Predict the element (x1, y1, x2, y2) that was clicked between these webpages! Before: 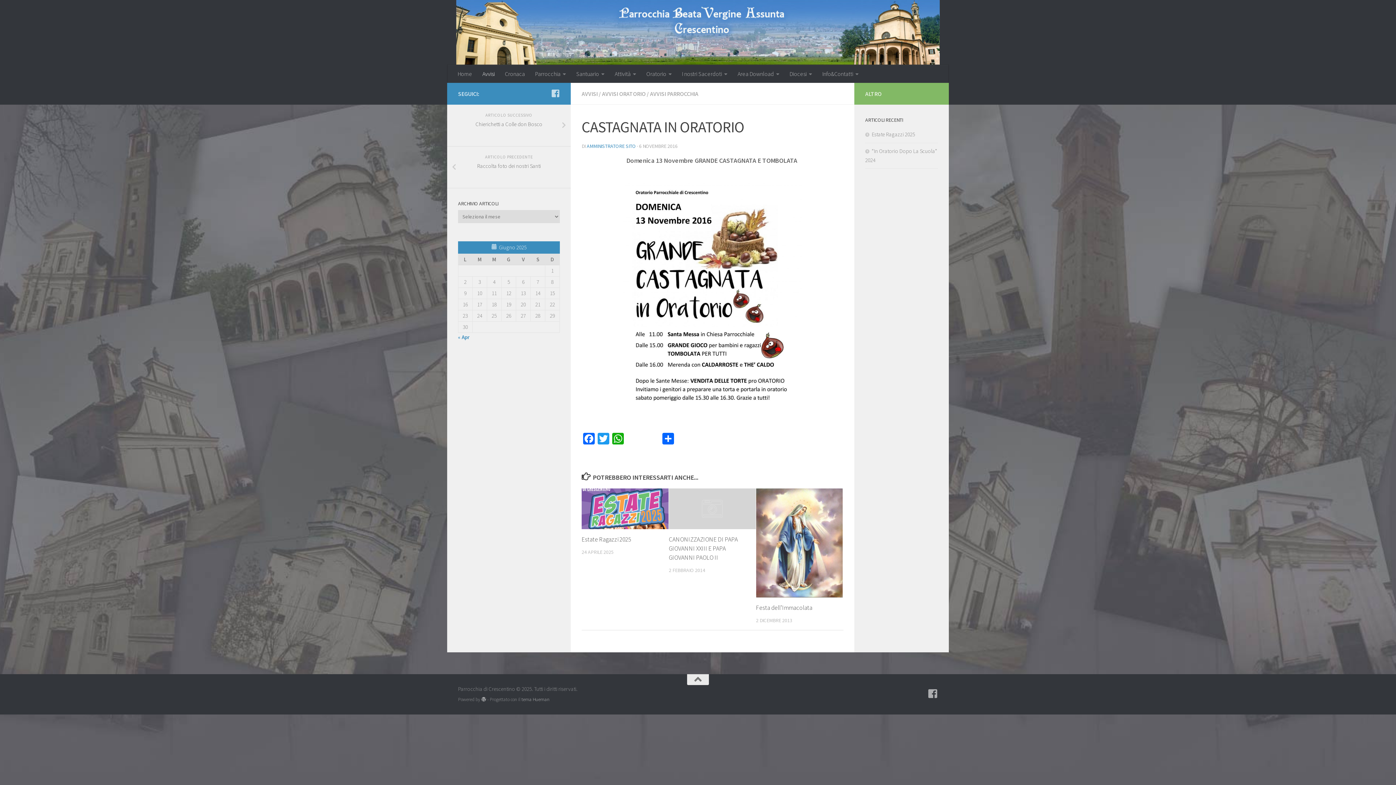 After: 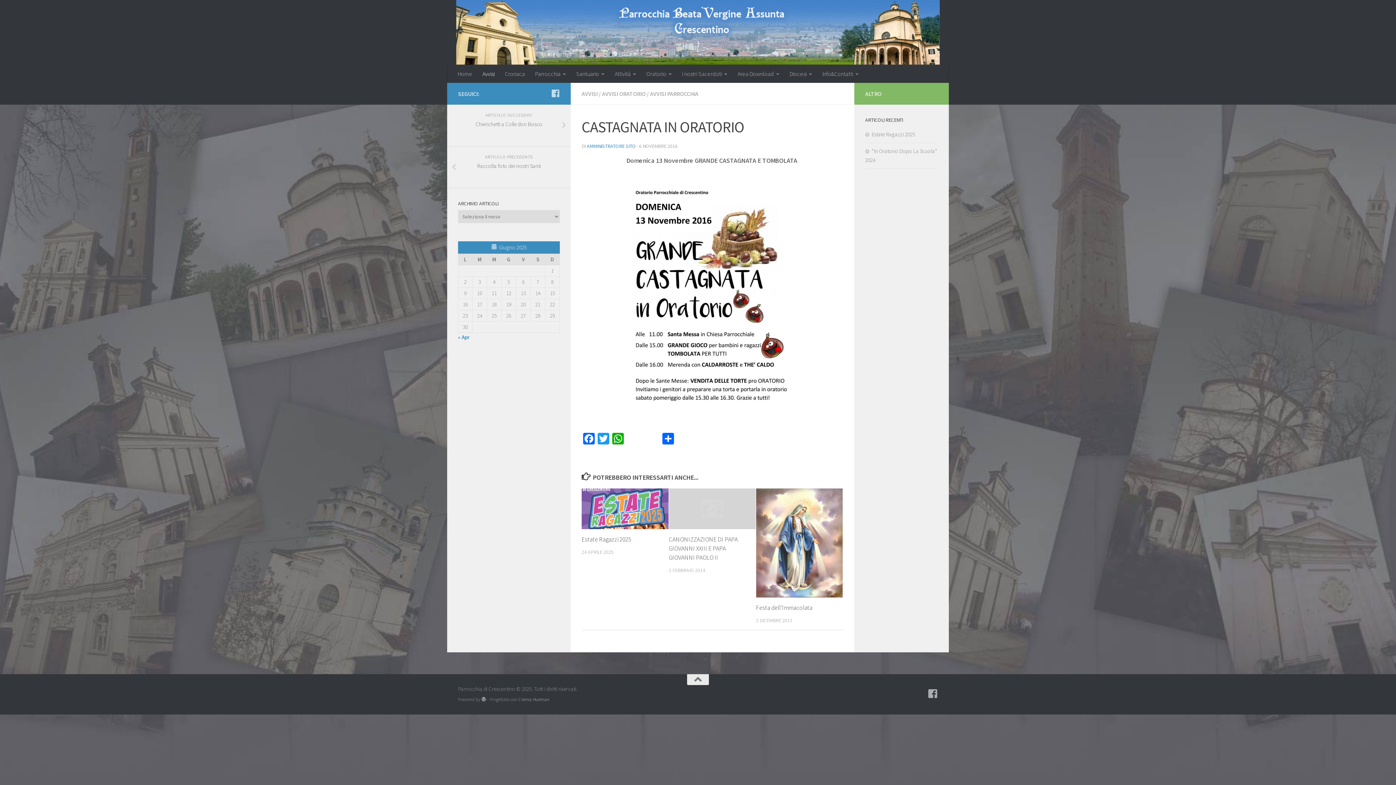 Action: bbox: (625, 433, 661, 445)